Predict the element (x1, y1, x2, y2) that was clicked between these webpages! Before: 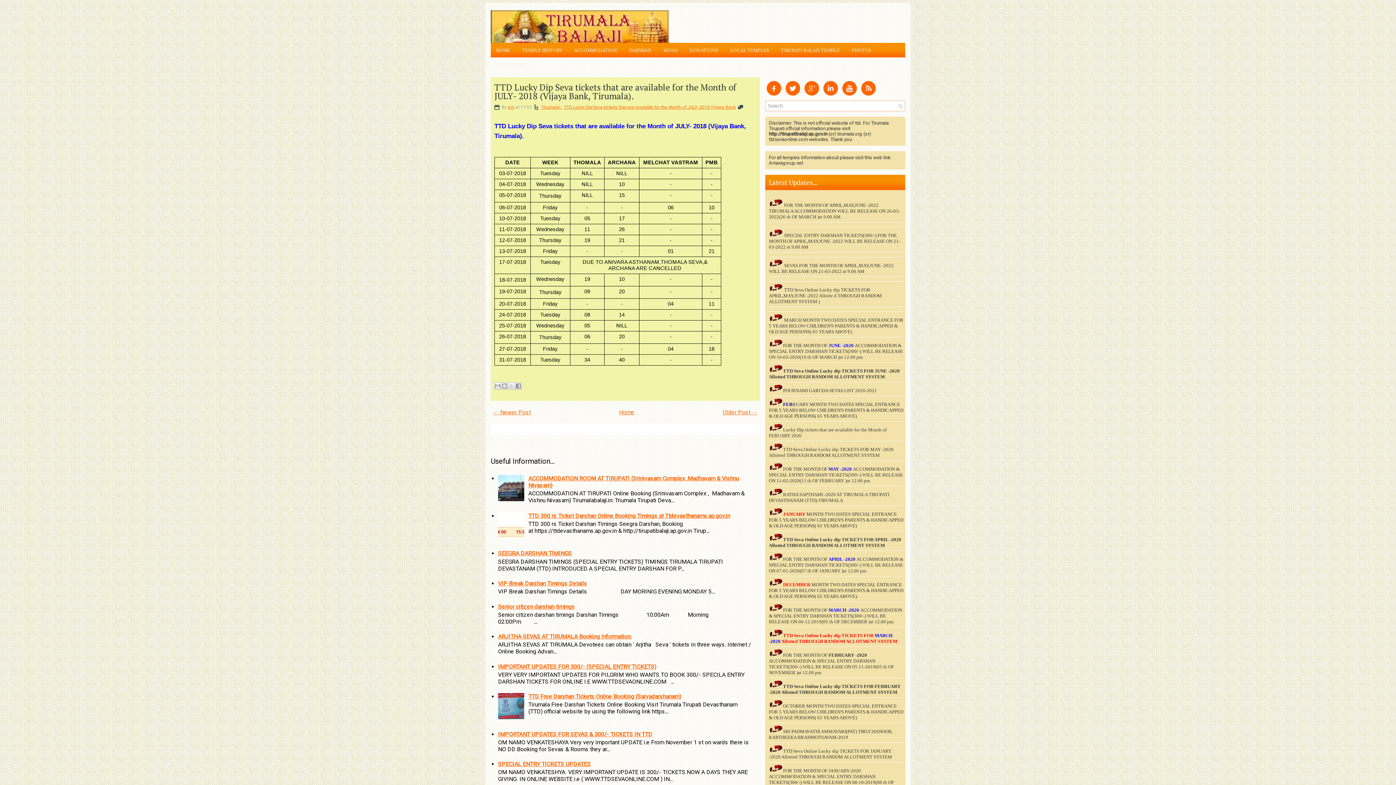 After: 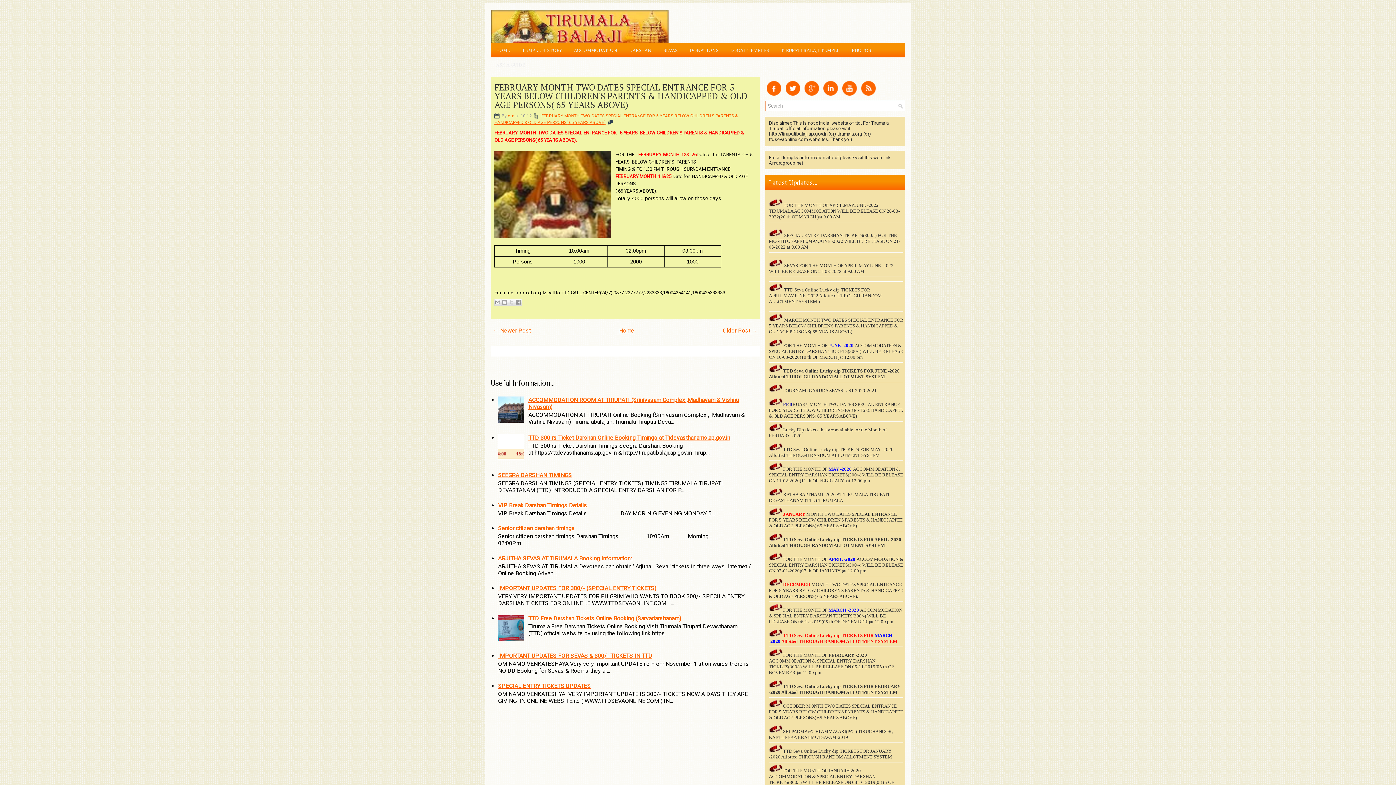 Action: bbox: (769, 342, 783, 348)